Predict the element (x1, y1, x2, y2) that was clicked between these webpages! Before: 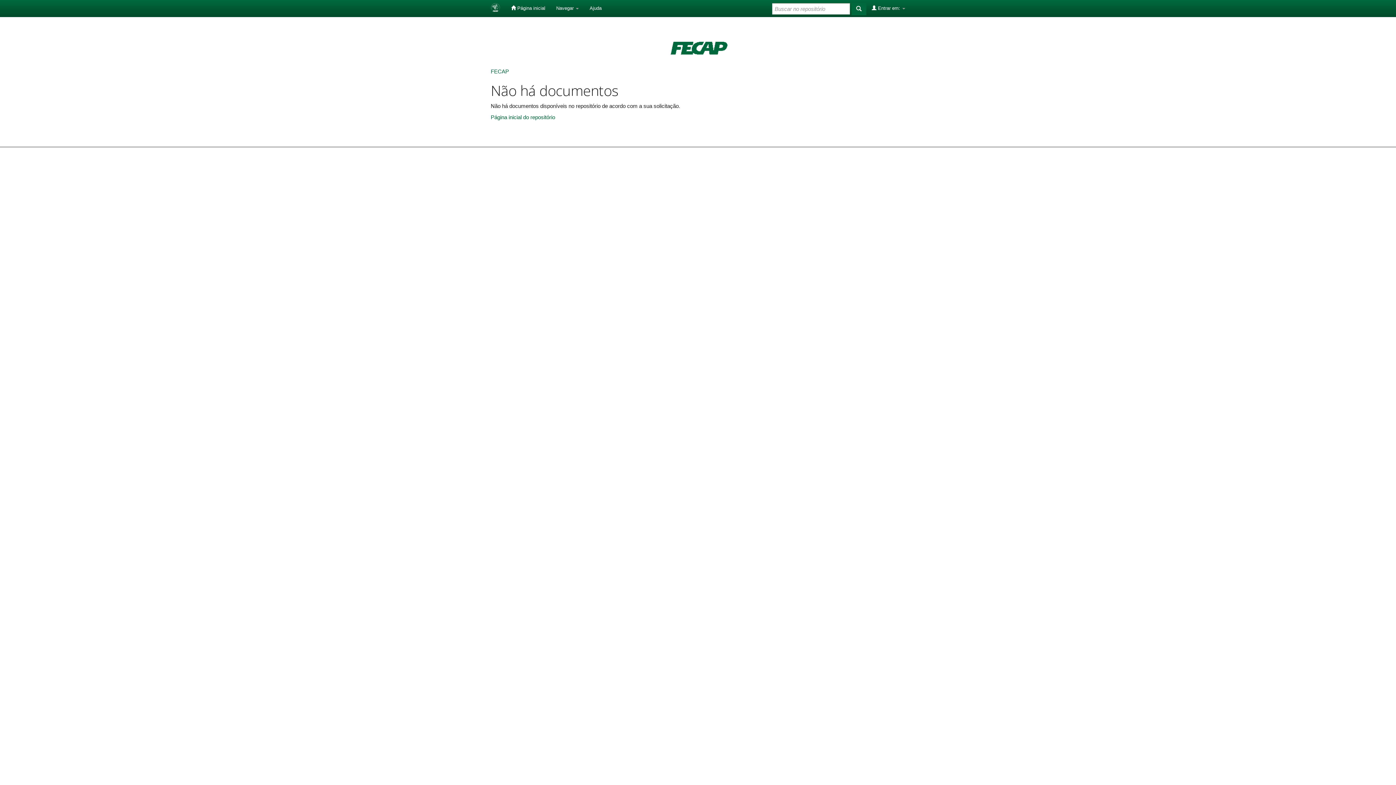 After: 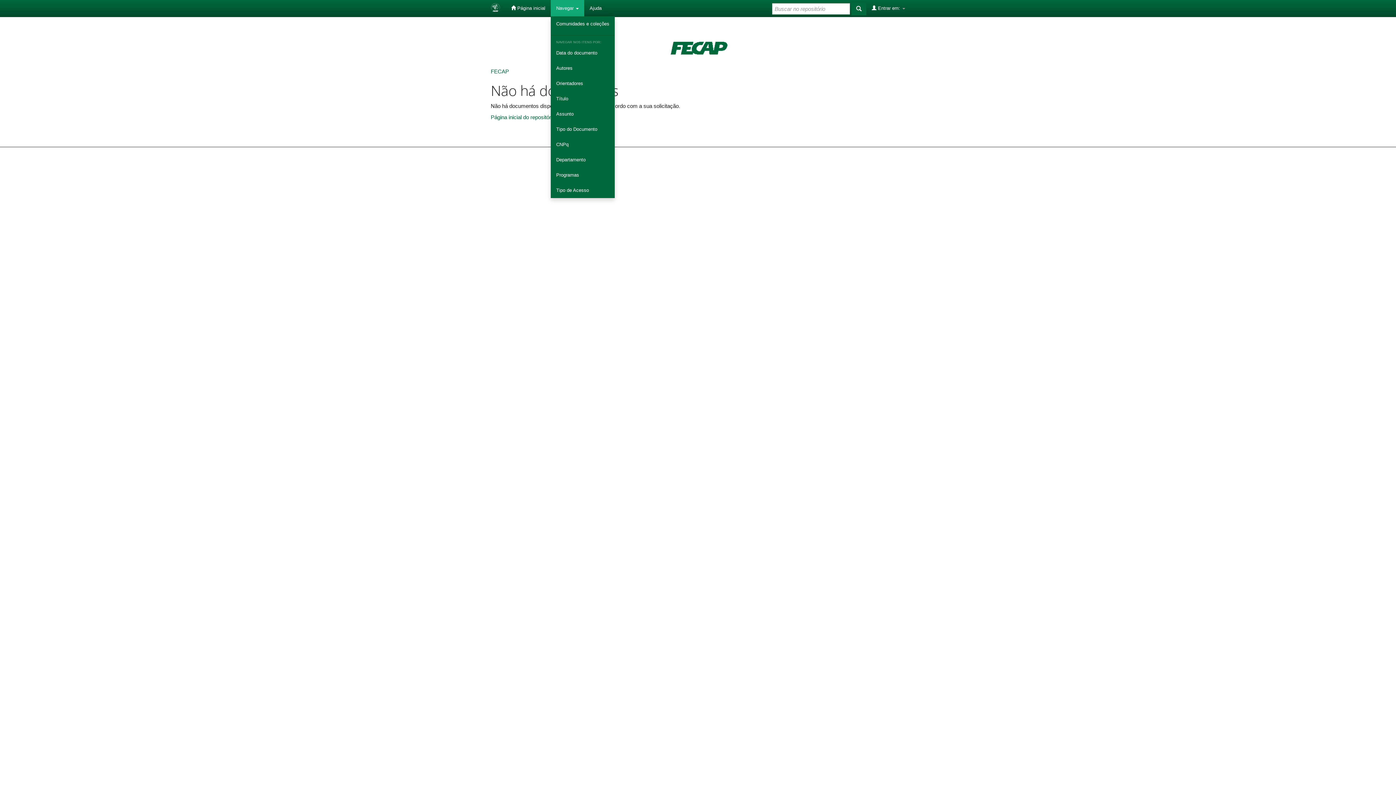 Action: bbox: (550, 0, 584, 16) label: Navegar 